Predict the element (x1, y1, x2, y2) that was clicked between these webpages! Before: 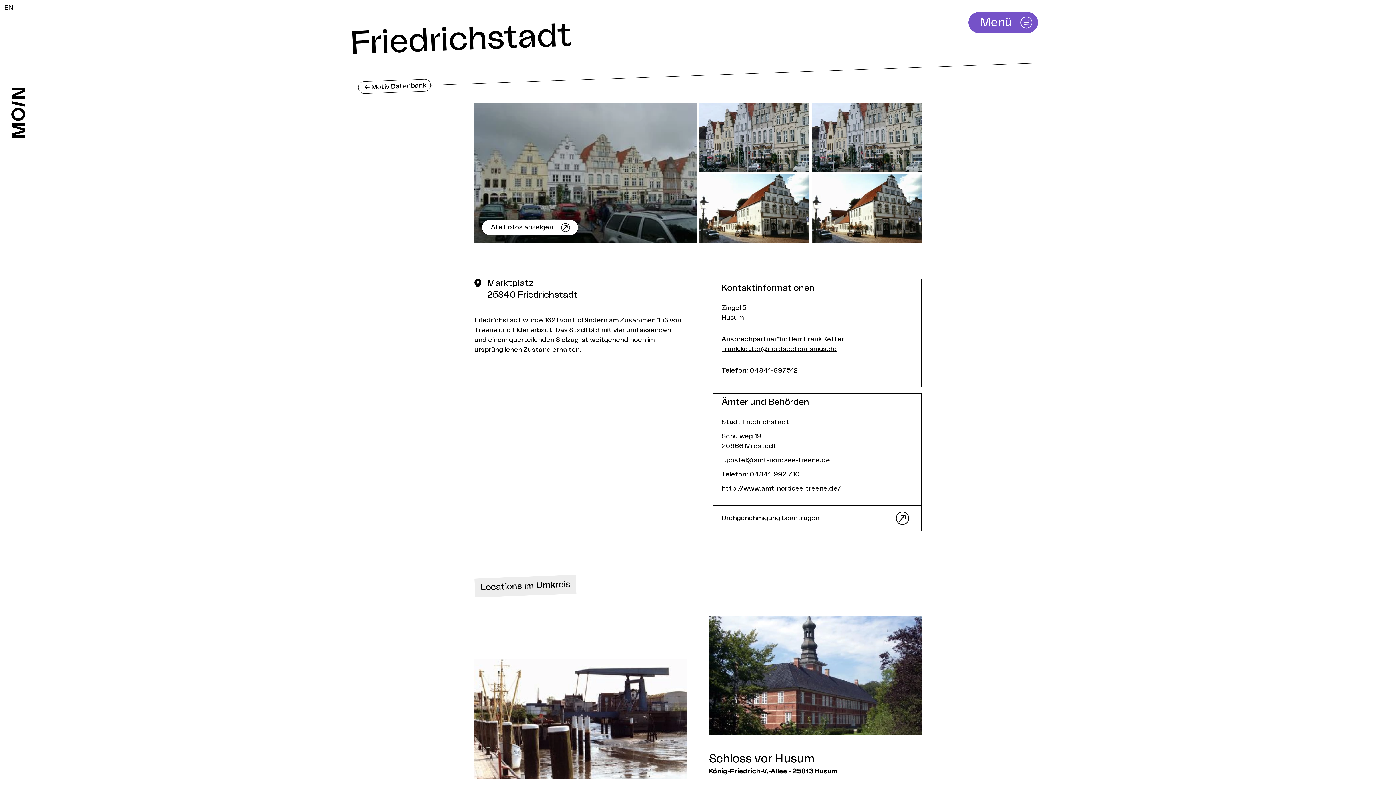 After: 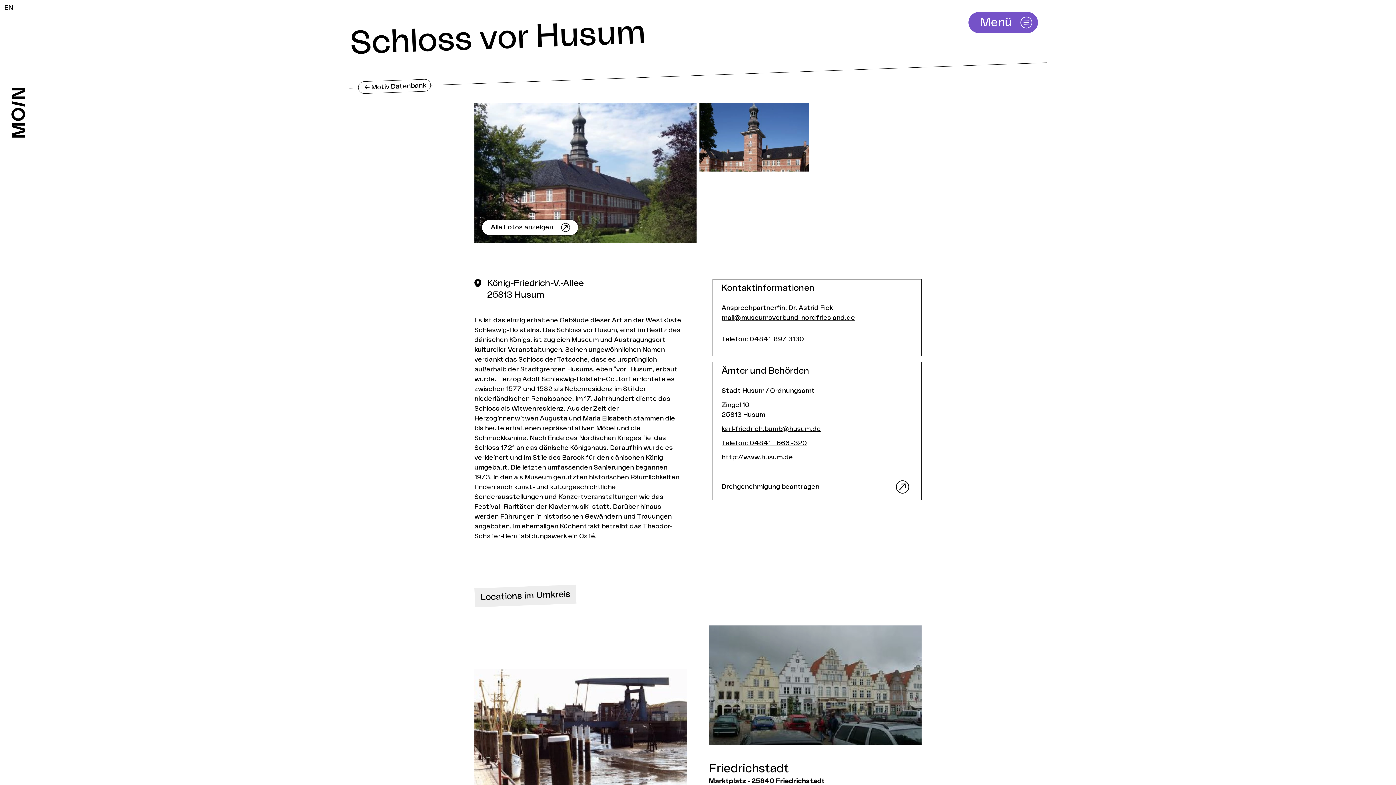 Action: bbox: (709, 615, 921, 735)